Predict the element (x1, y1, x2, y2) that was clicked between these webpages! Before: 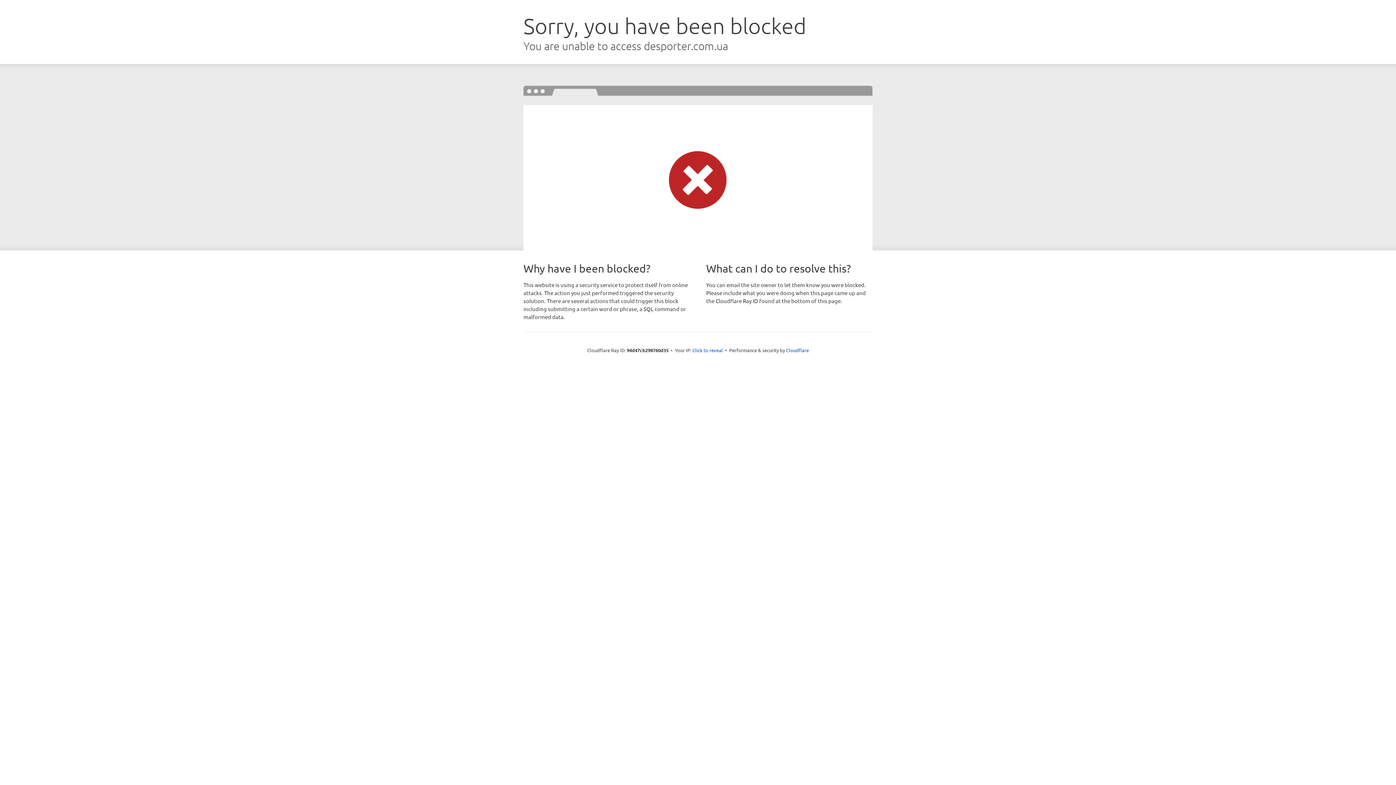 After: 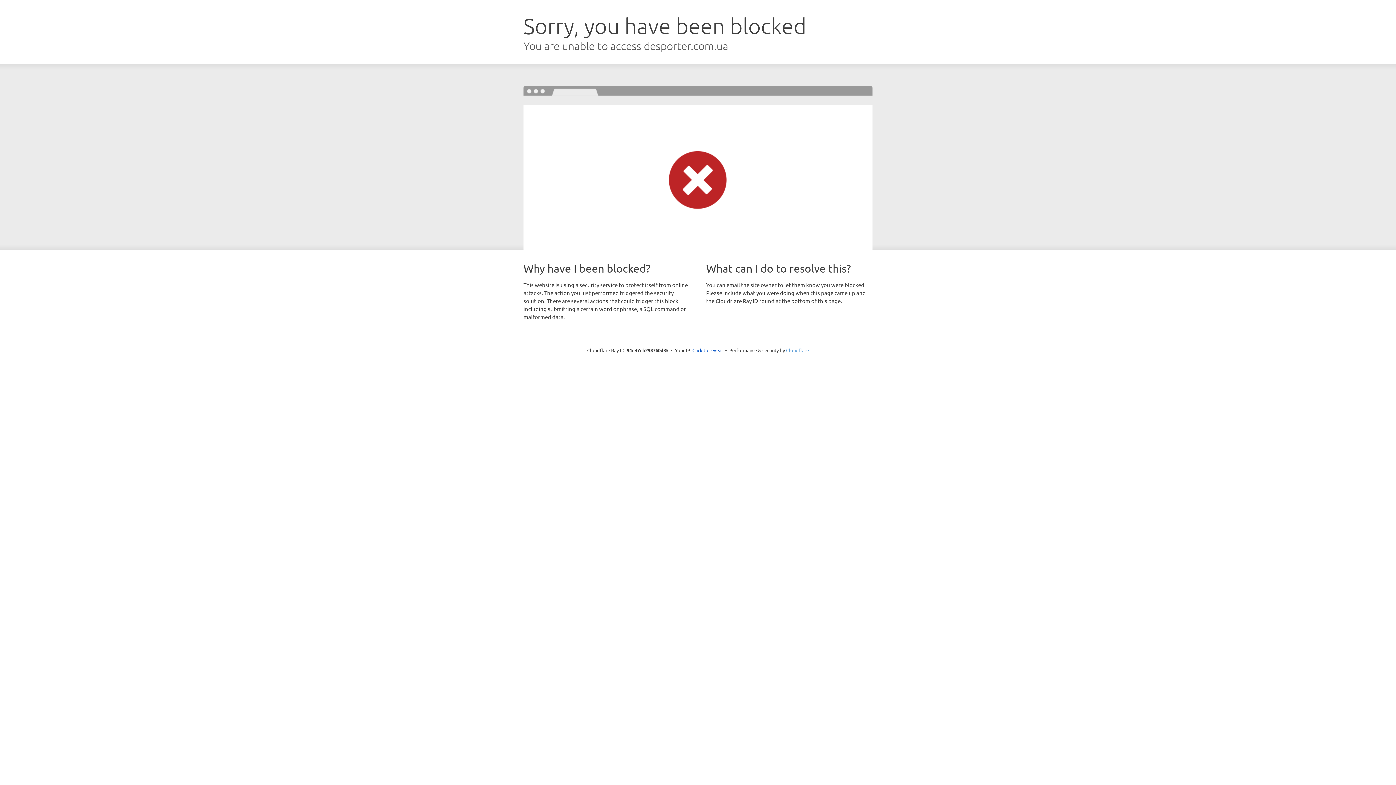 Action: label: Cloudflare bbox: (786, 347, 809, 353)